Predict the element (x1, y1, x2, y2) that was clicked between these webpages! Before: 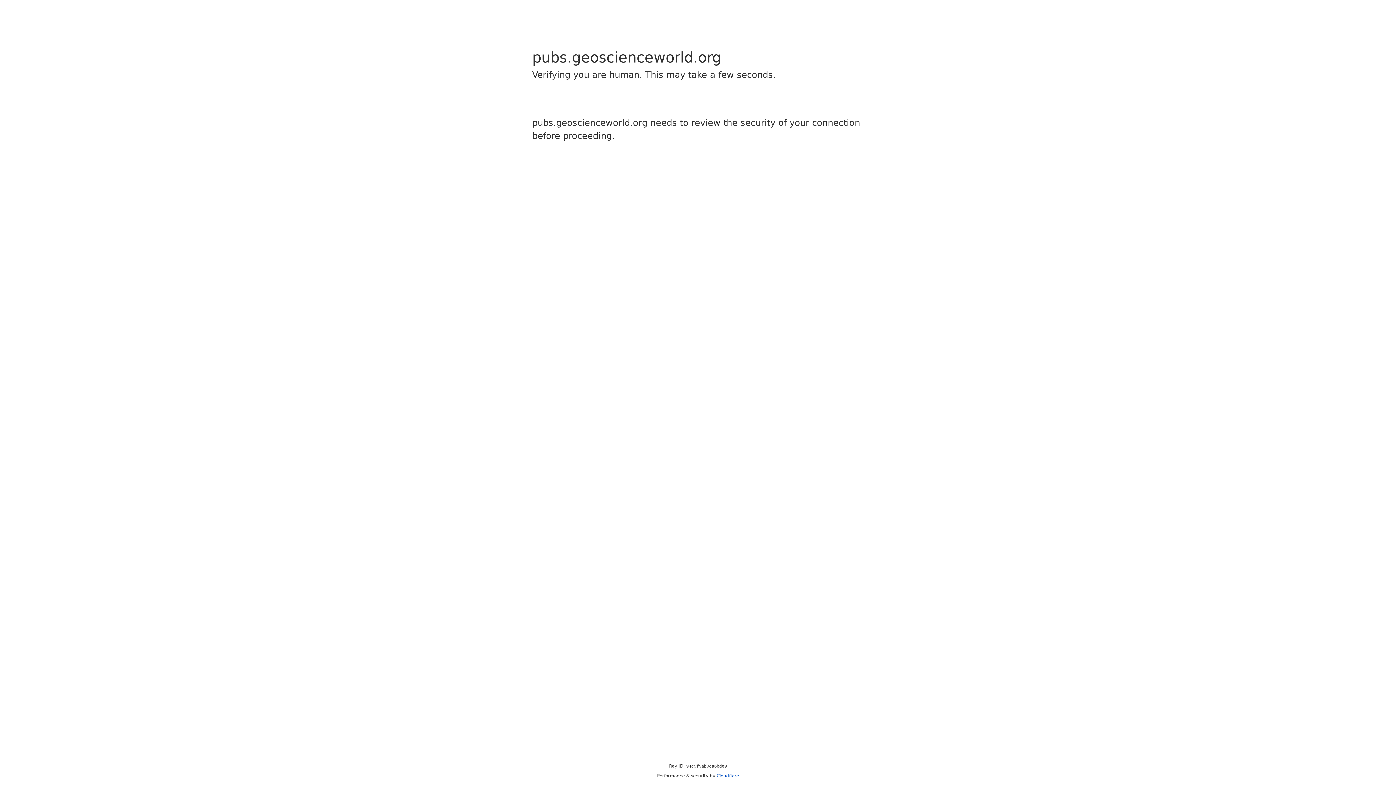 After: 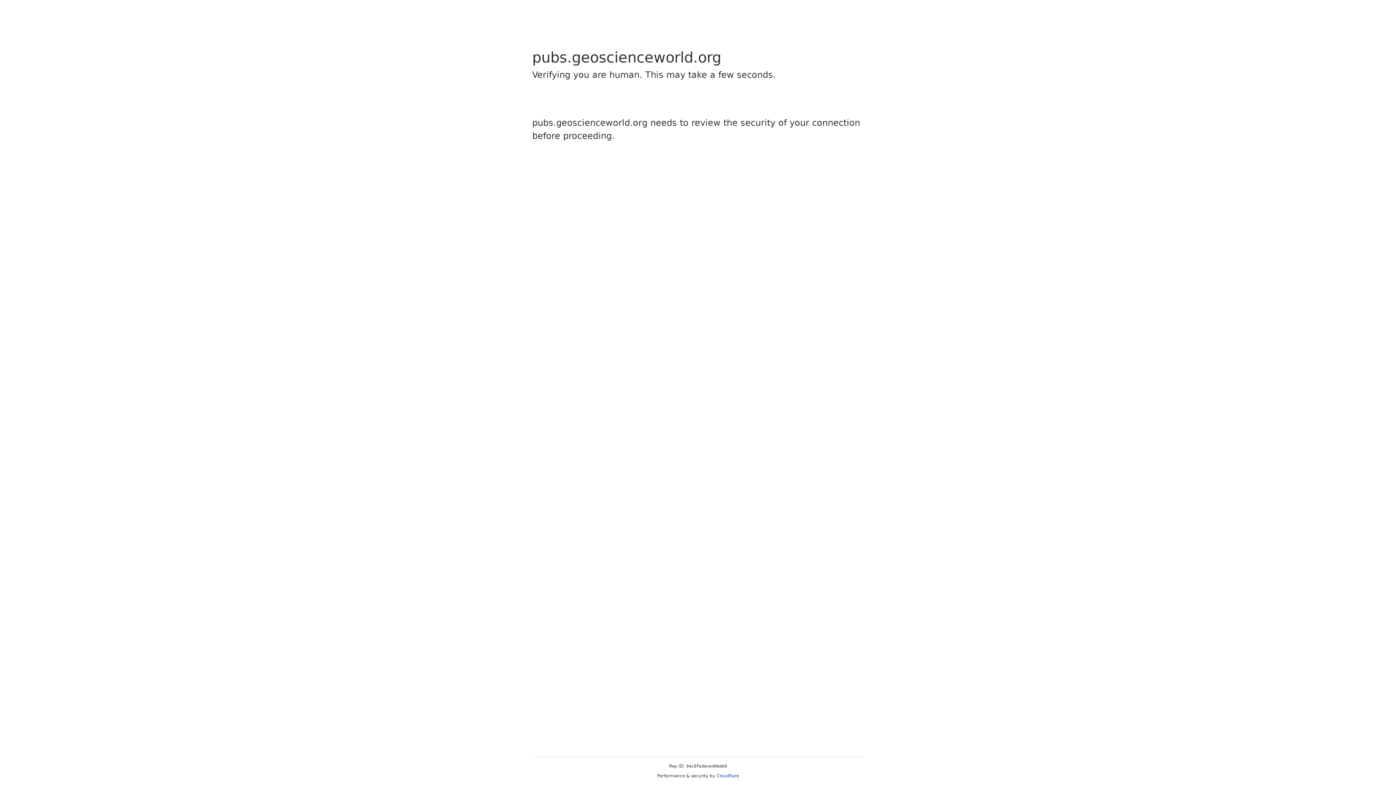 Action: bbox: (716, 773, 739, 778) label: Cloudflare